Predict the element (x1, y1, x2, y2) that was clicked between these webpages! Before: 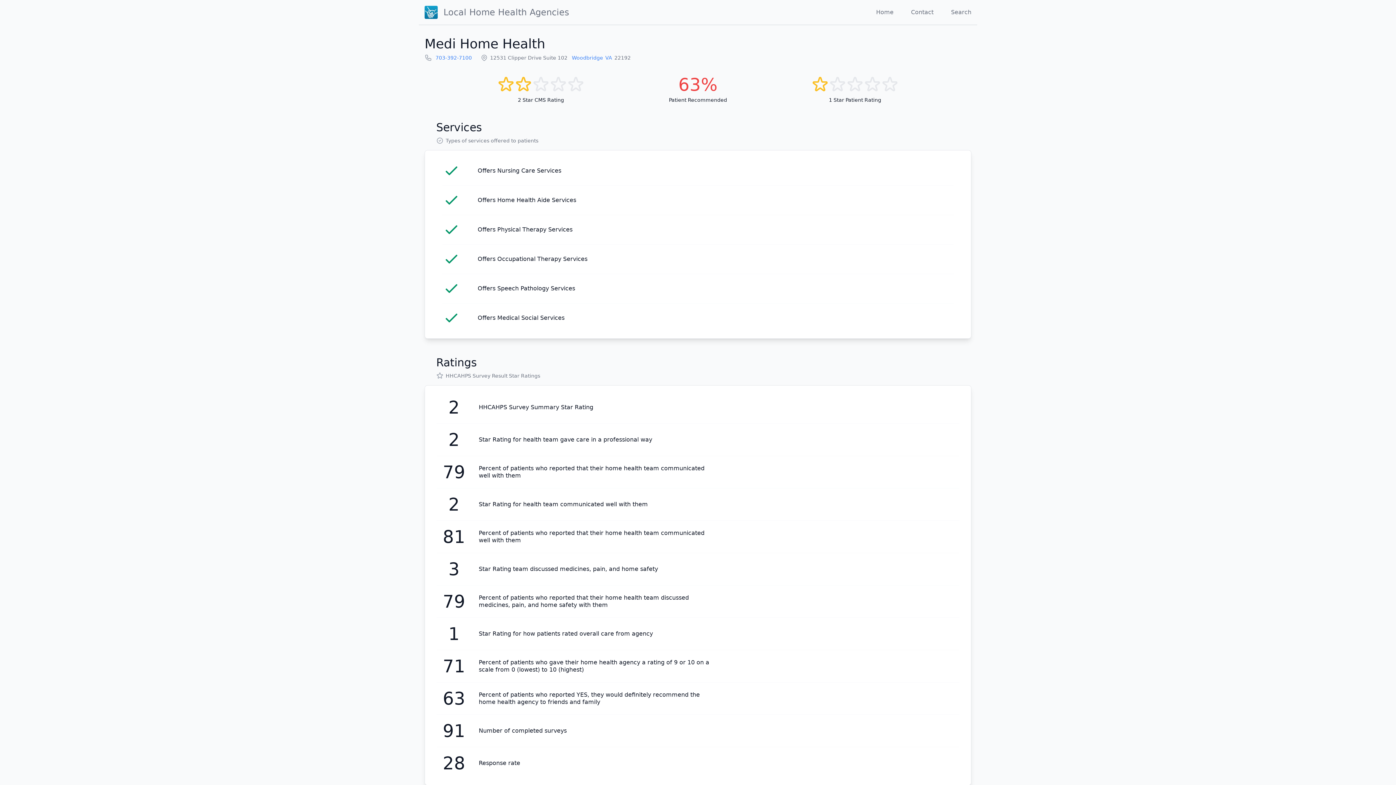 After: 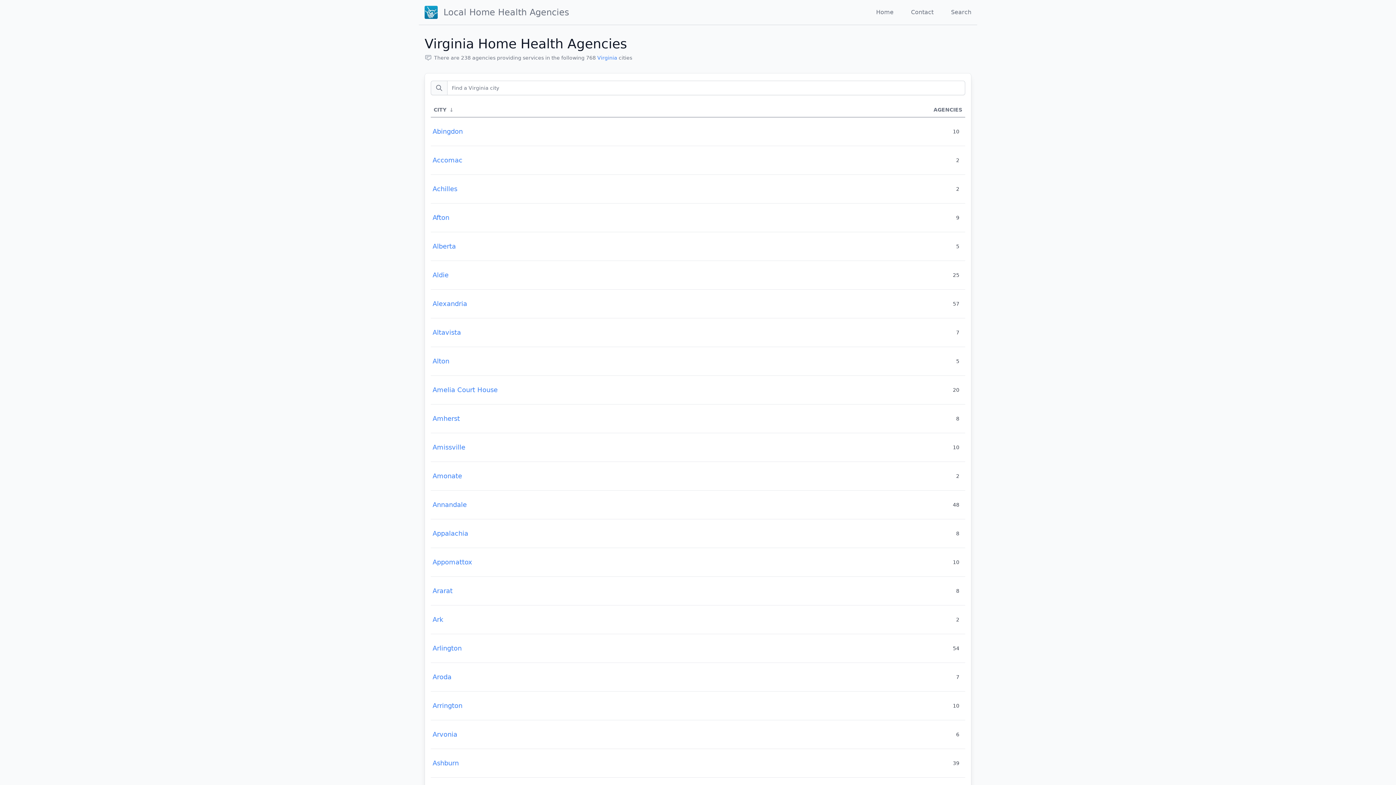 Action: label: VA bbox: (605, 54, 612, 60)